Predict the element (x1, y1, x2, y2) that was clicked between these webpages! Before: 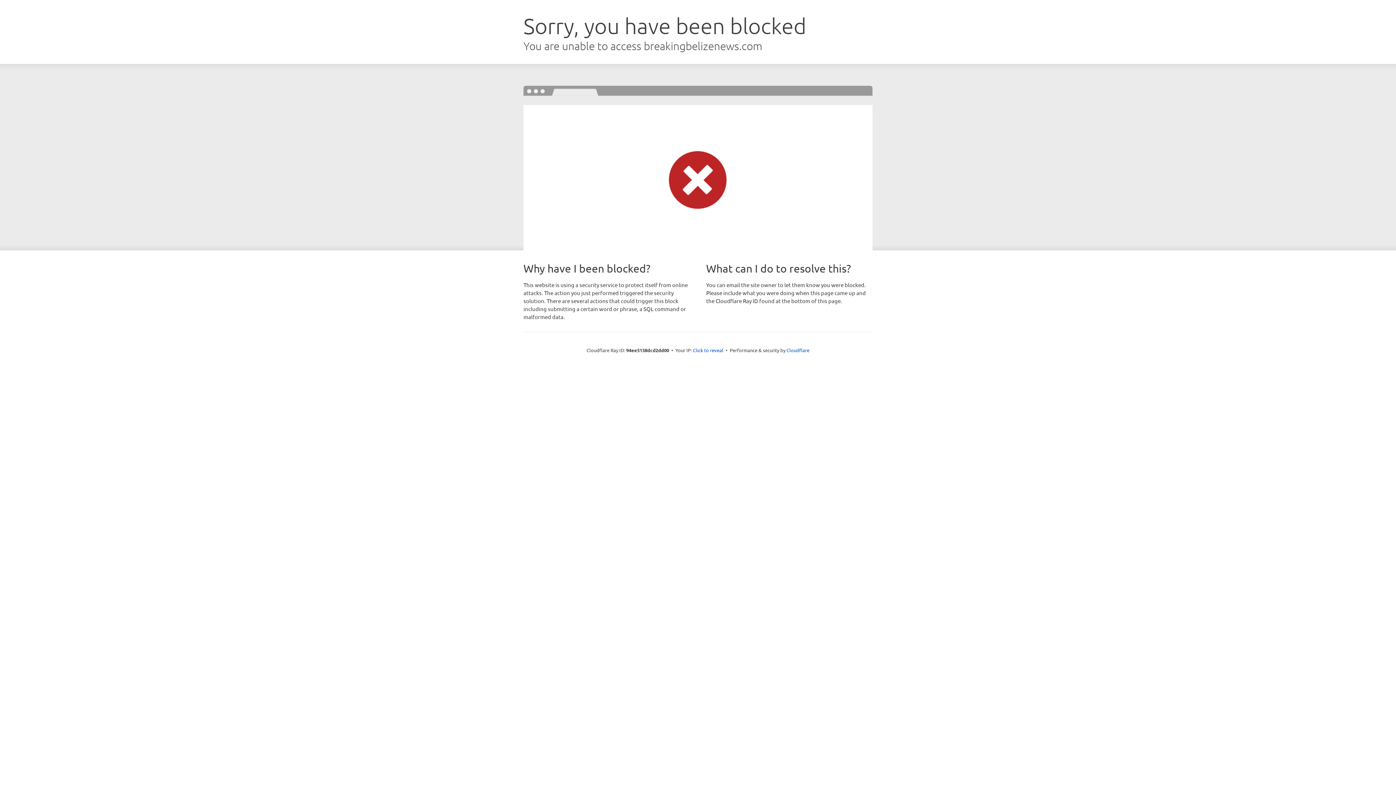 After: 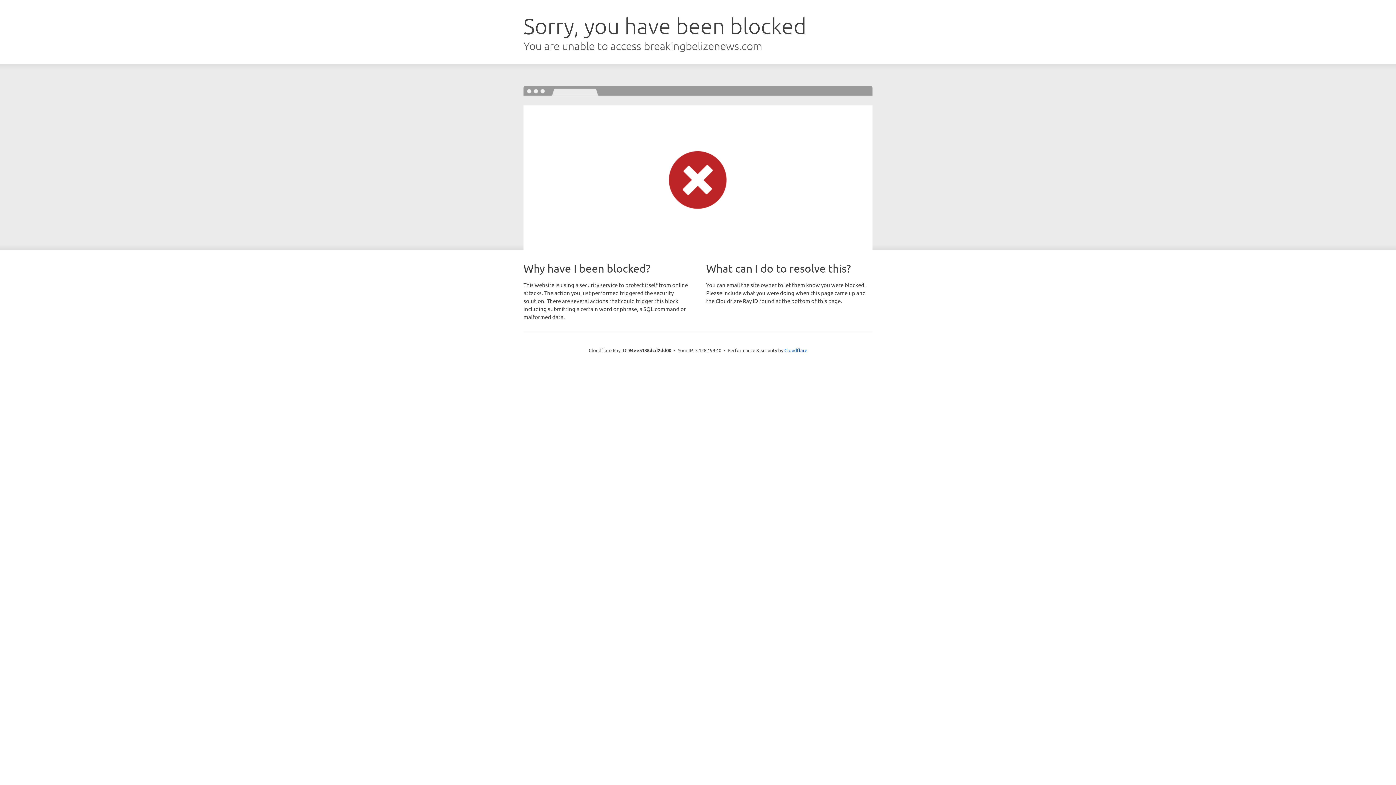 Action: label: Click to reveal bbox: (693, 346, 723, 353)